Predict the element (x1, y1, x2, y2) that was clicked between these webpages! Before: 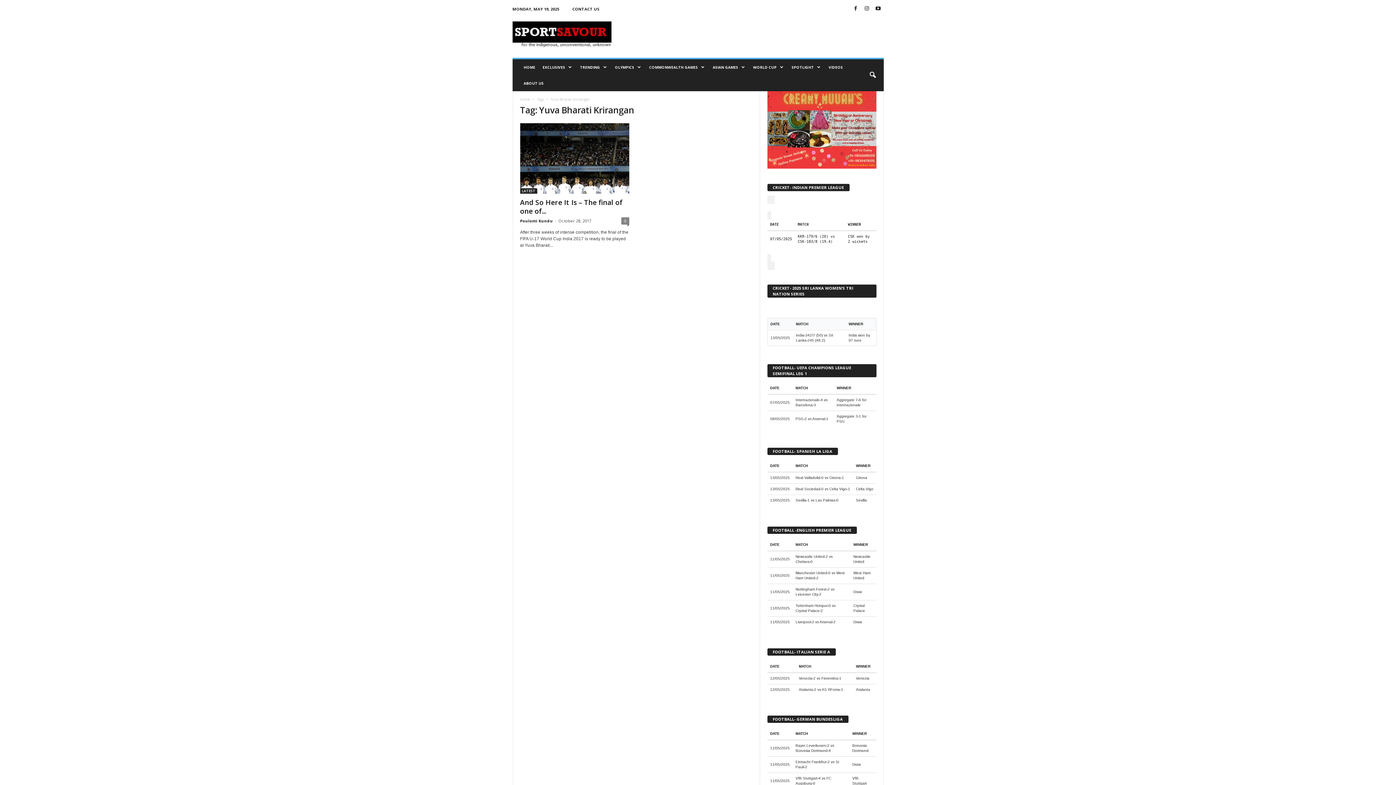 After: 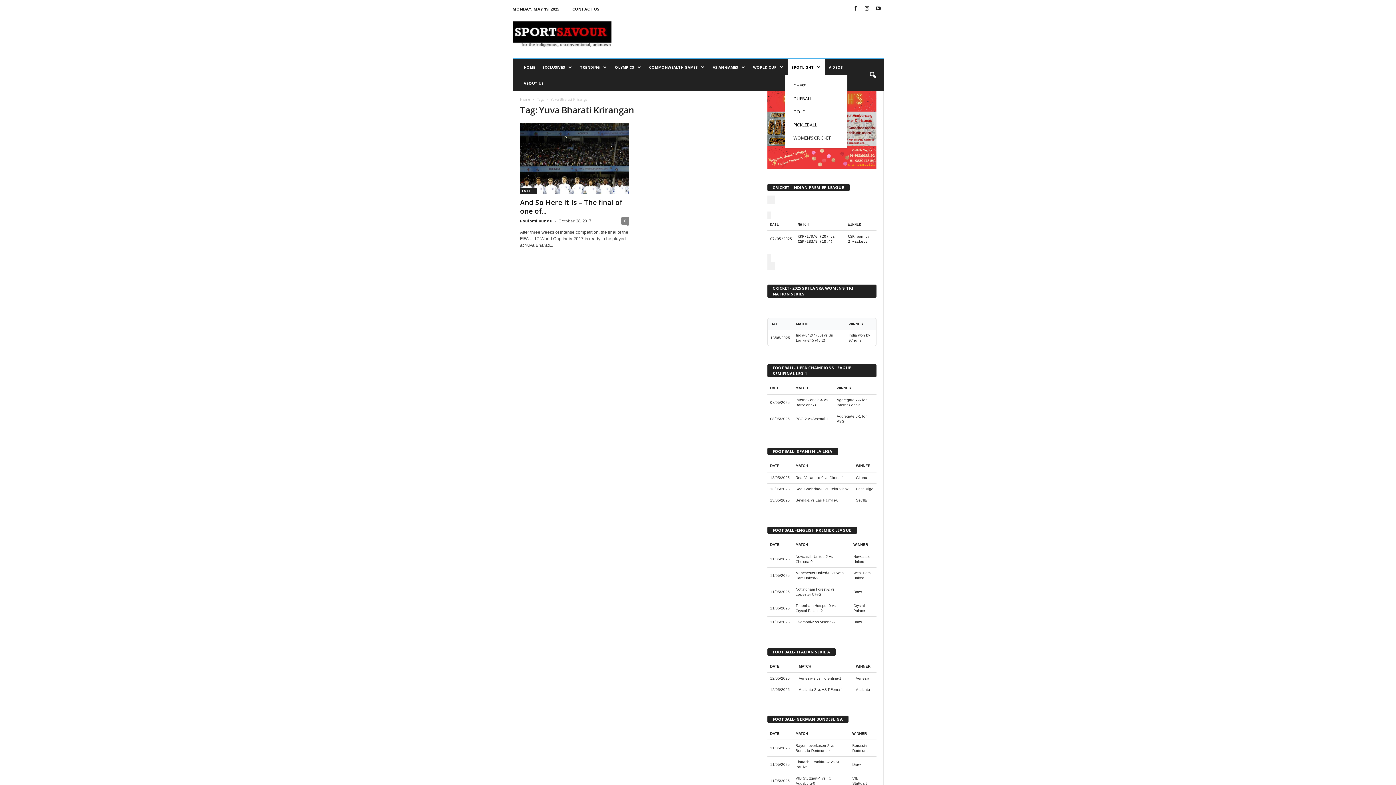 Action: label: SPOTLIGHT bbox: (788, 59, 825, 75)